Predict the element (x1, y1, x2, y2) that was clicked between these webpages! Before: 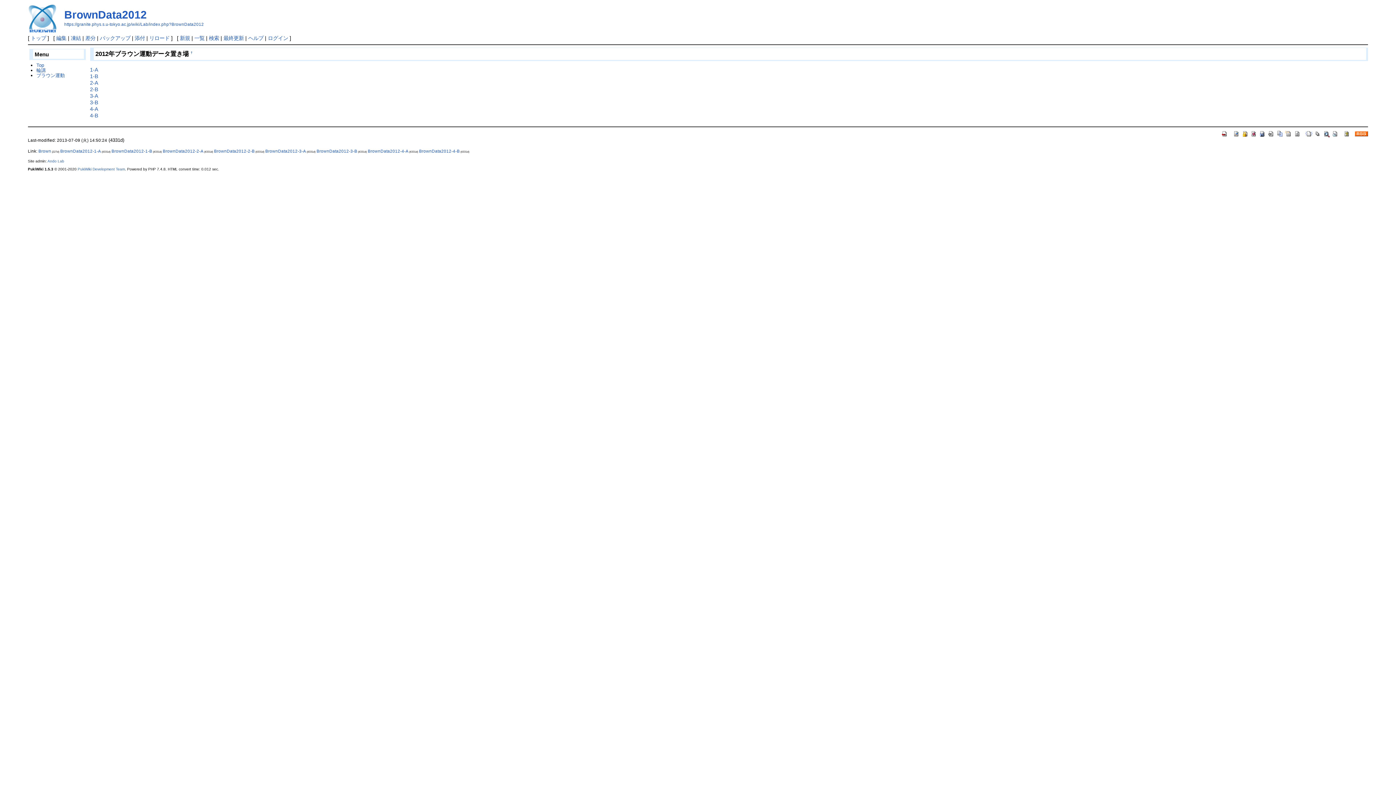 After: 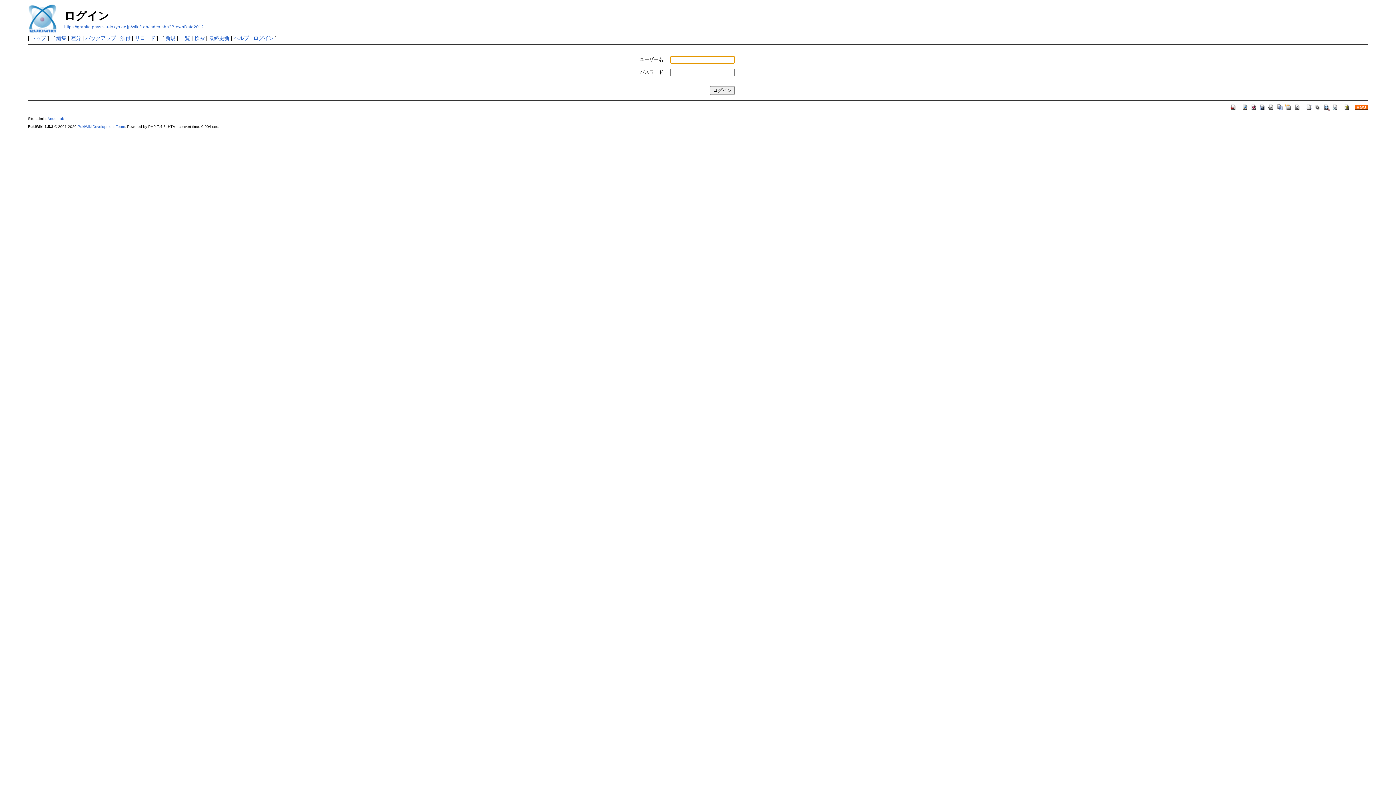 Action: label: ログイン bbox: (267, 35, 288, 41)